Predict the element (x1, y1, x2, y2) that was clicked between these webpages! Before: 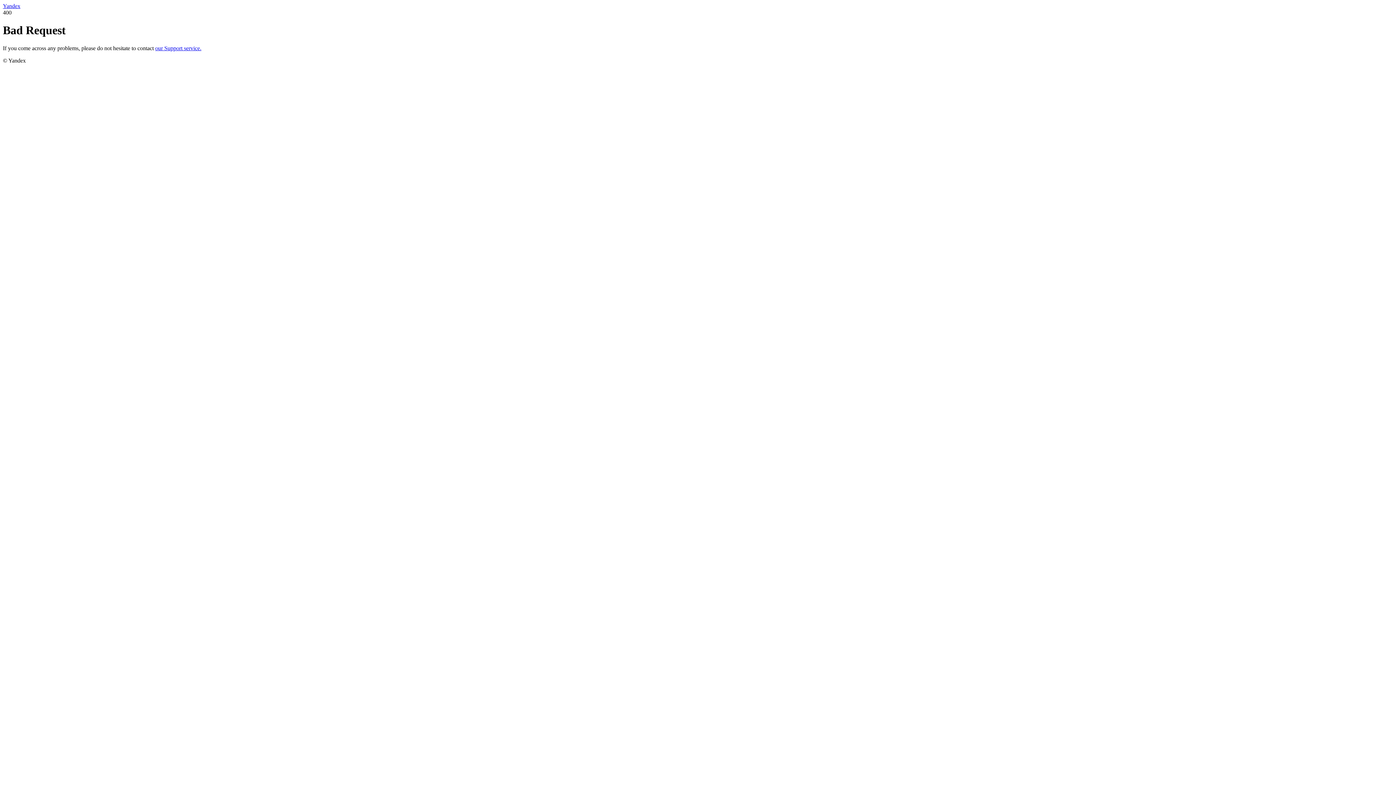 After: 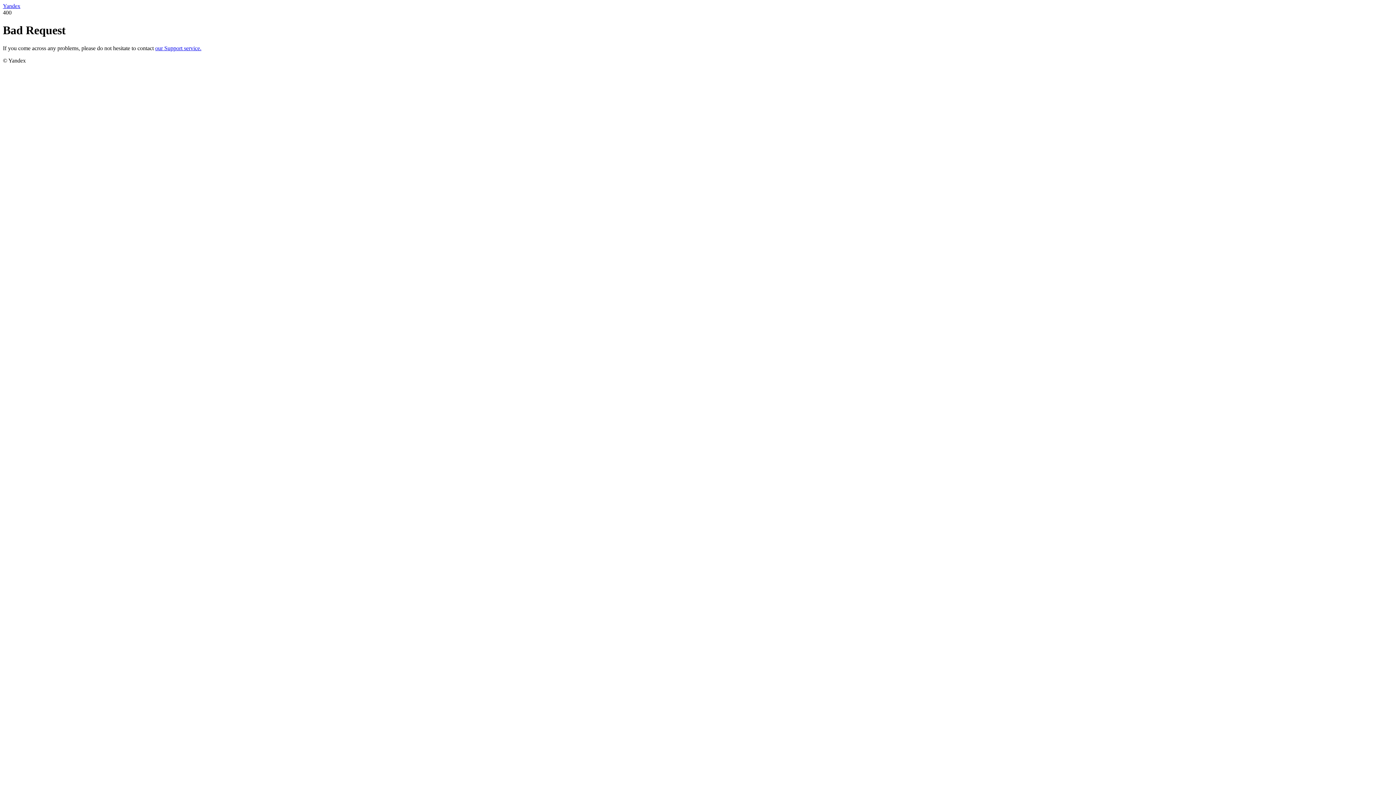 Action: label: our Support service. bbox: (155, 45, 201, 51)